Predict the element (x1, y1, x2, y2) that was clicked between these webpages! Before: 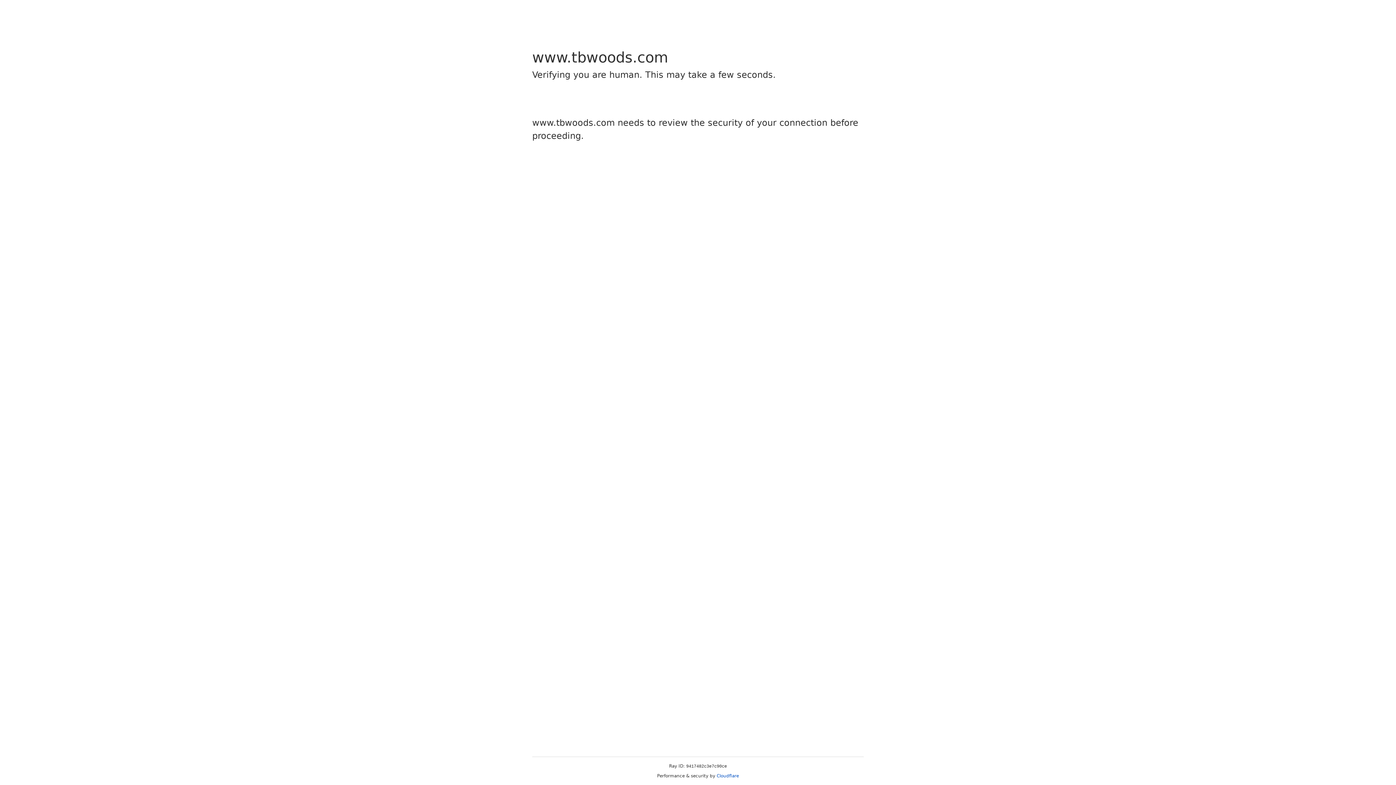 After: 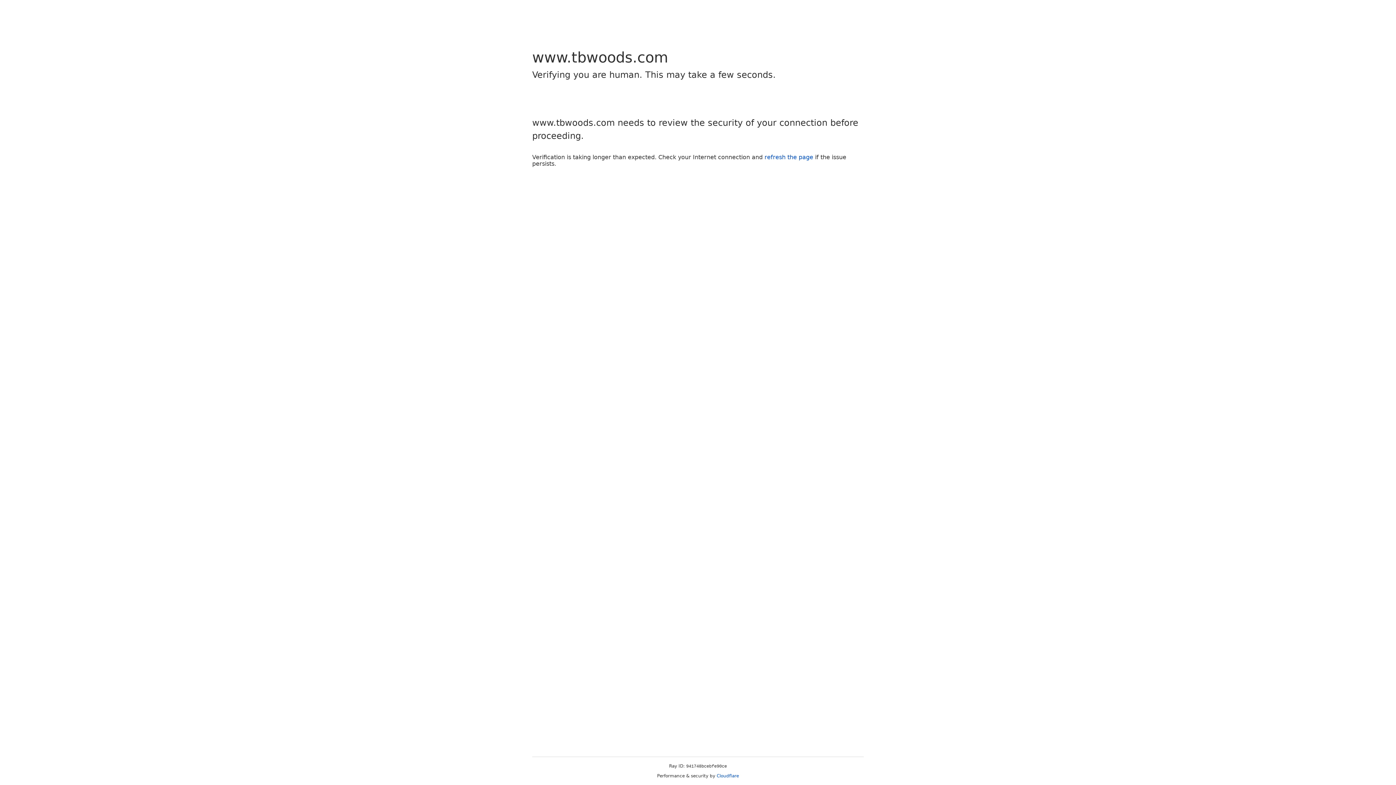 Action: label: Cloudflare bbox: (716, 773, 739, 778)